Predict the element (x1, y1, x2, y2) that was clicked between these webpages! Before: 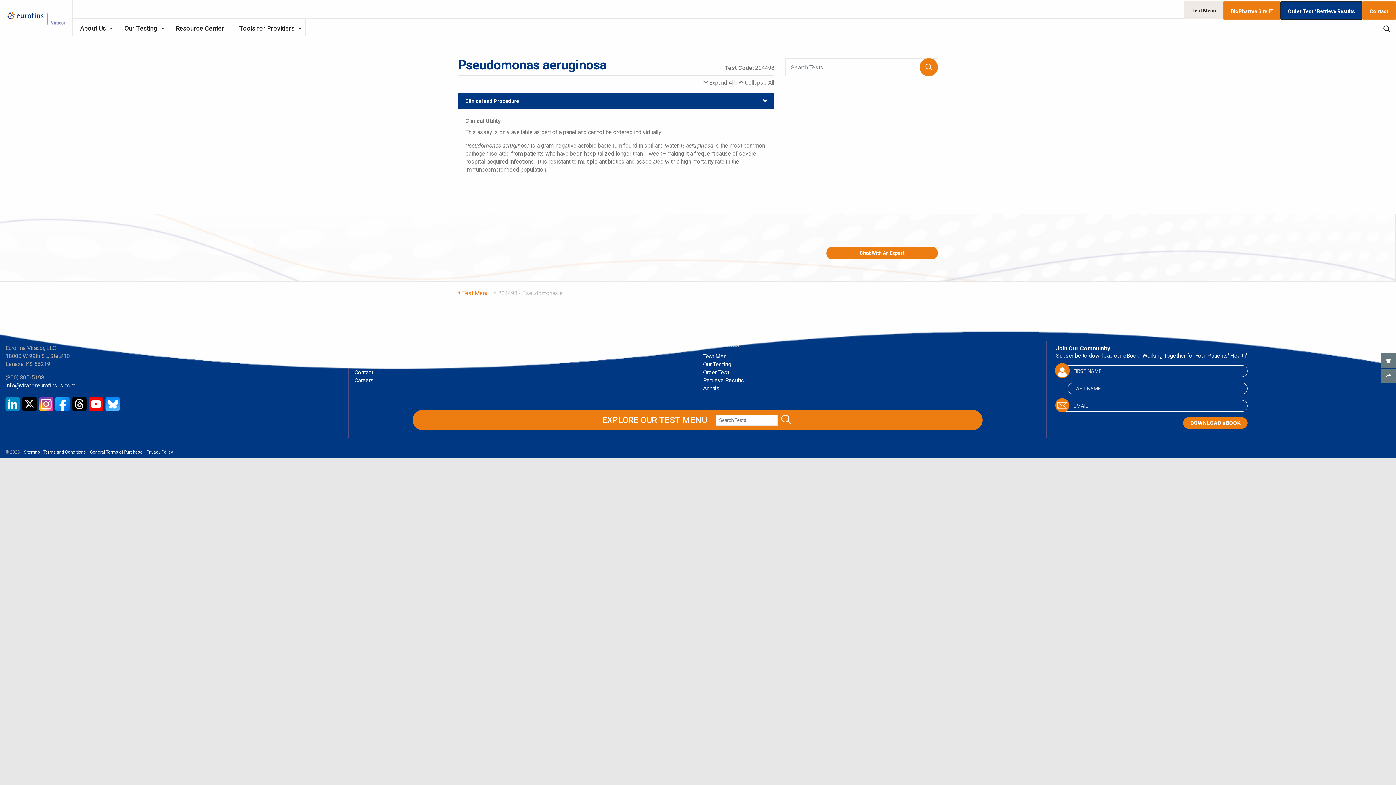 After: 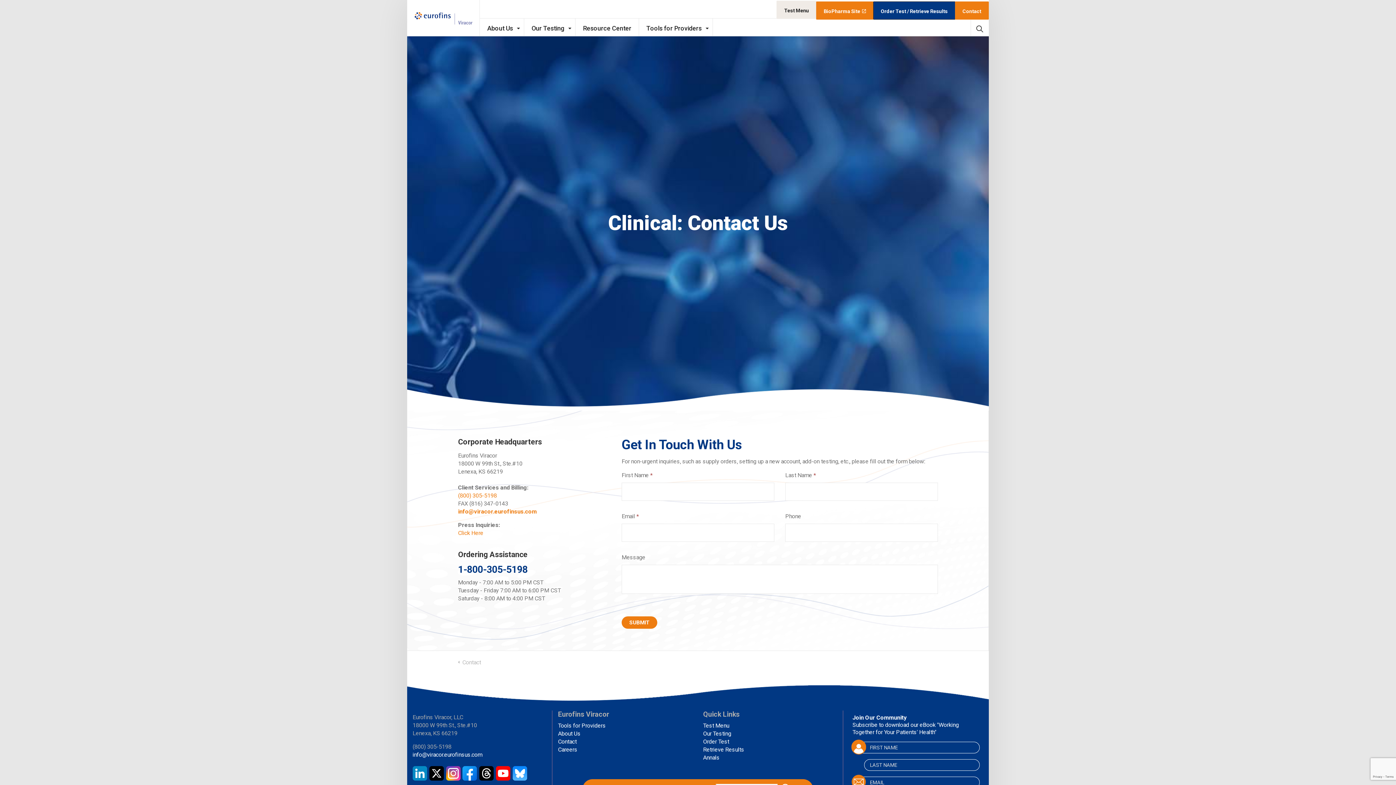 Action: bbox: (826, 246, 938, 259) label: Chat With An Expert